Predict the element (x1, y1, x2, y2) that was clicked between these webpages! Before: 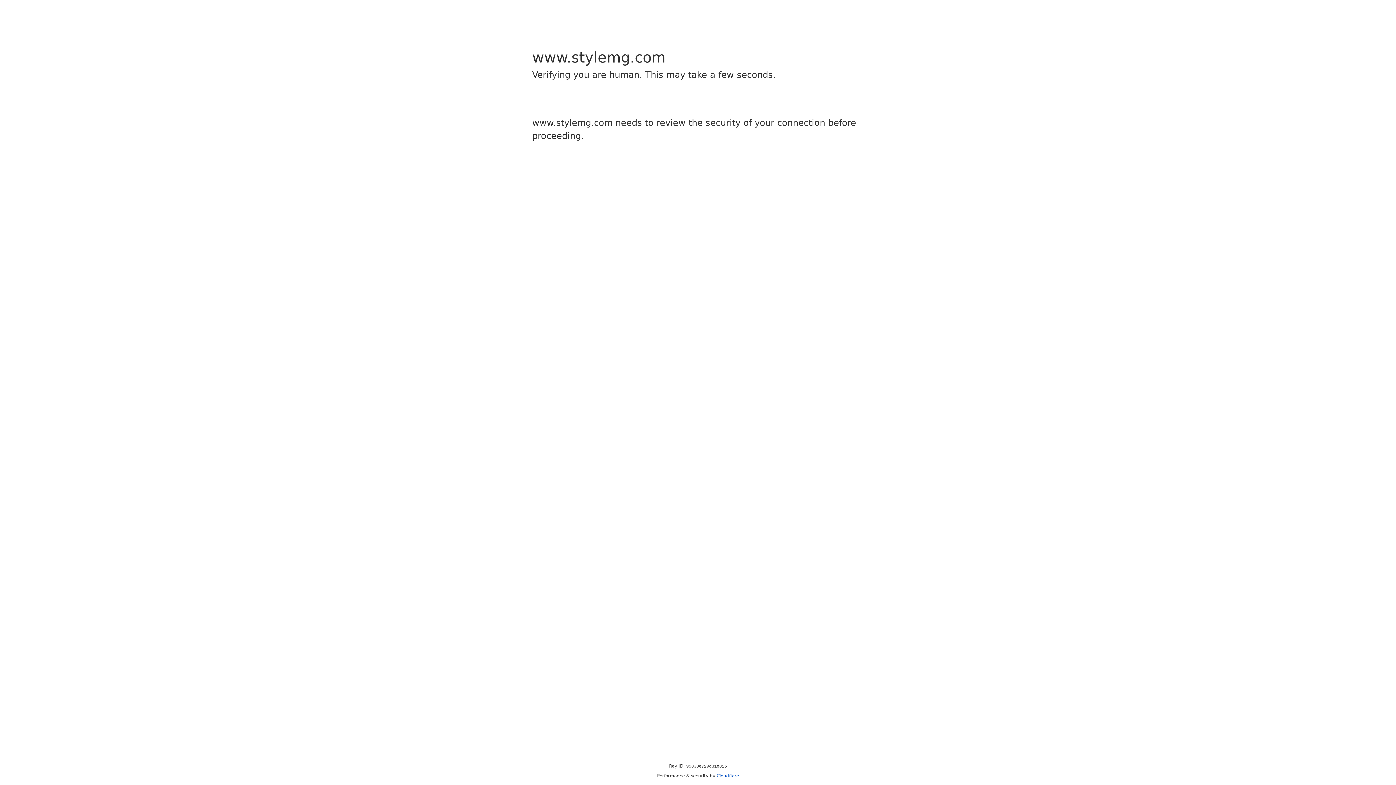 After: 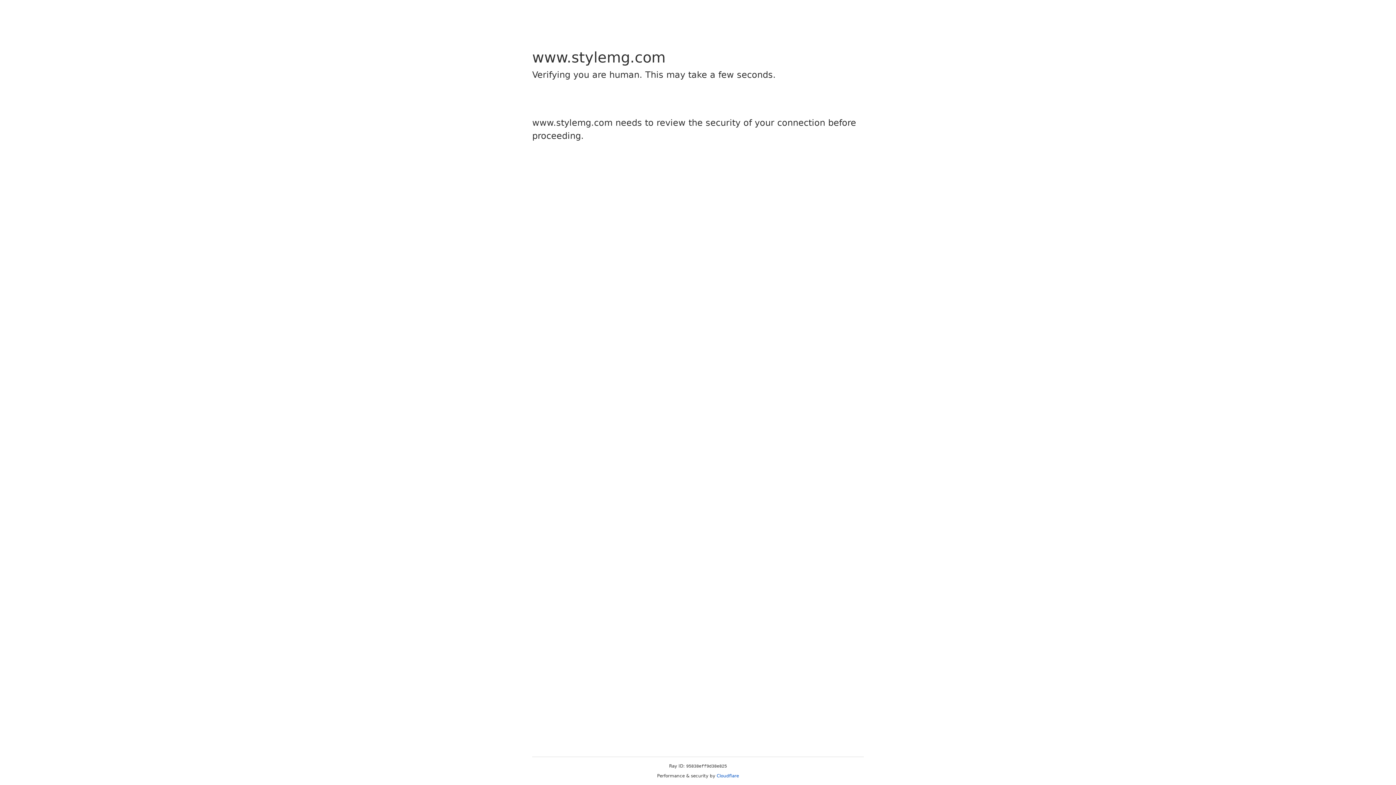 Action: bbox: (716, 773, 739, 778) label: Cloudflare